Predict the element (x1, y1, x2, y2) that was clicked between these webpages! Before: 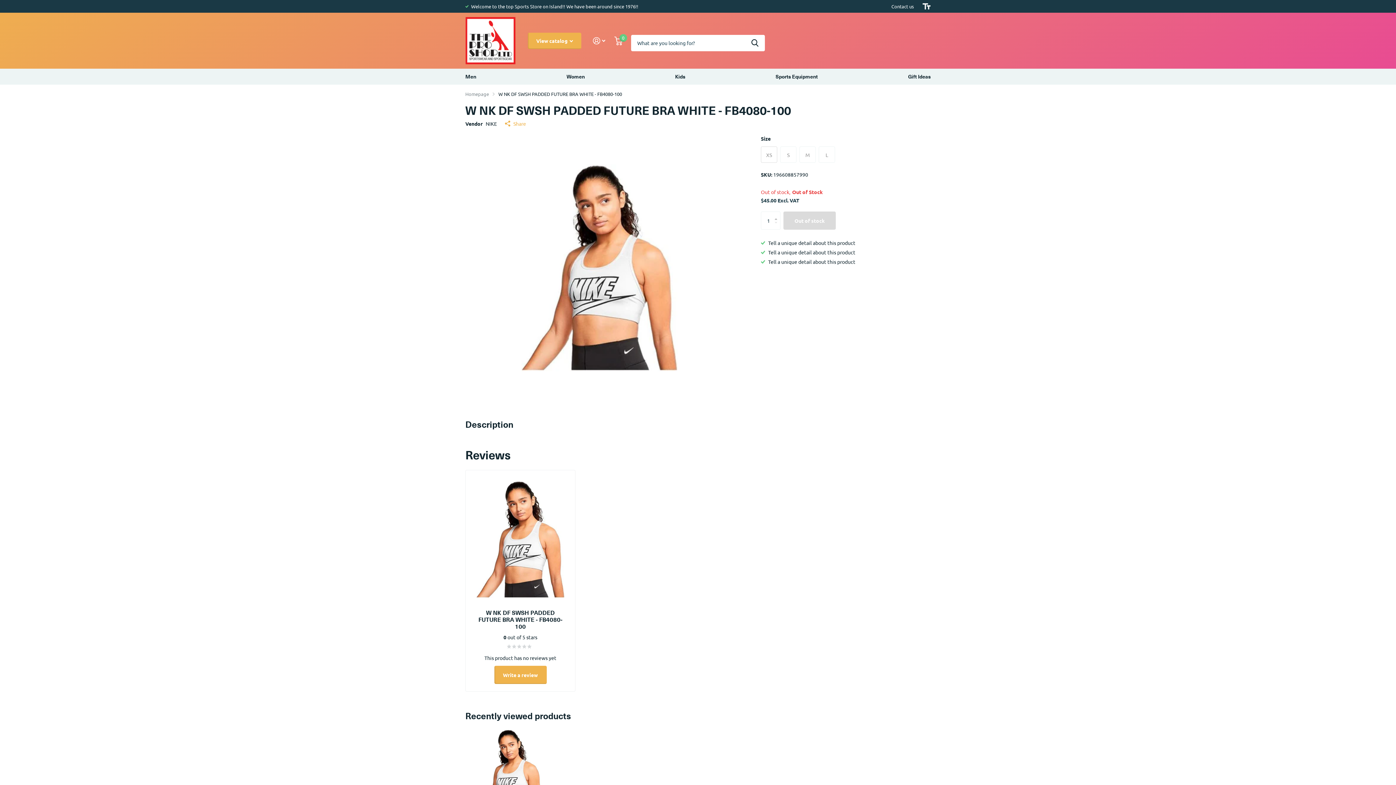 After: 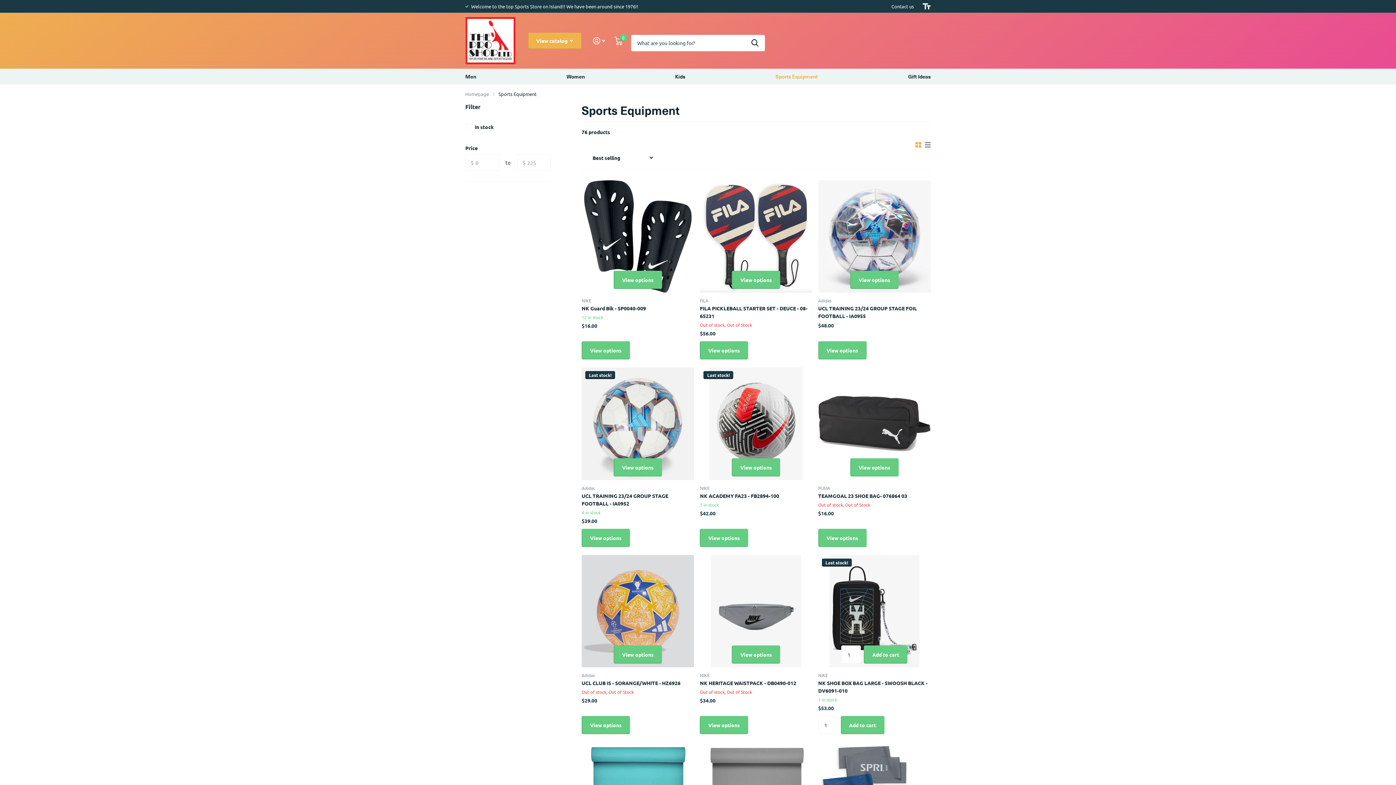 Action: bbox: (775, 68, 818, 84) label: Sports Equipment